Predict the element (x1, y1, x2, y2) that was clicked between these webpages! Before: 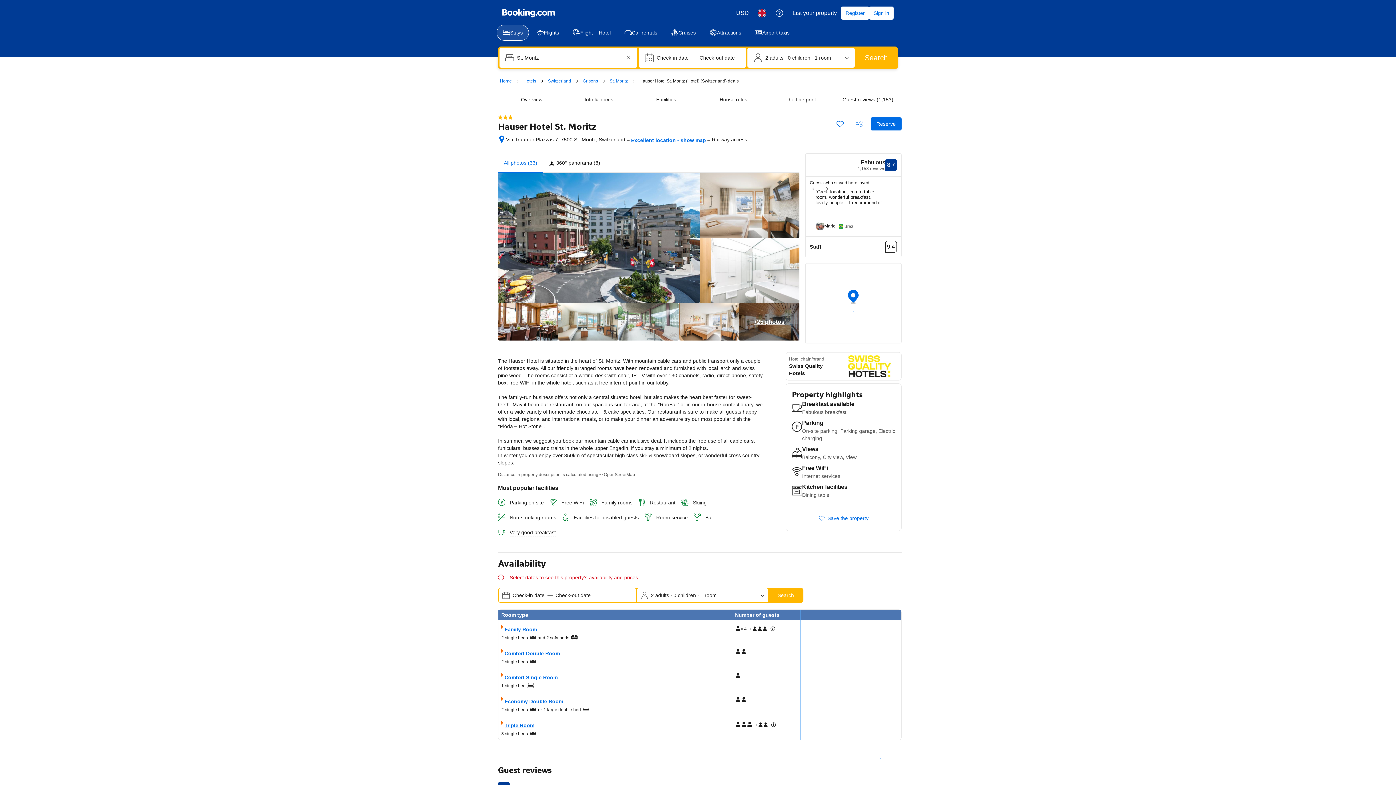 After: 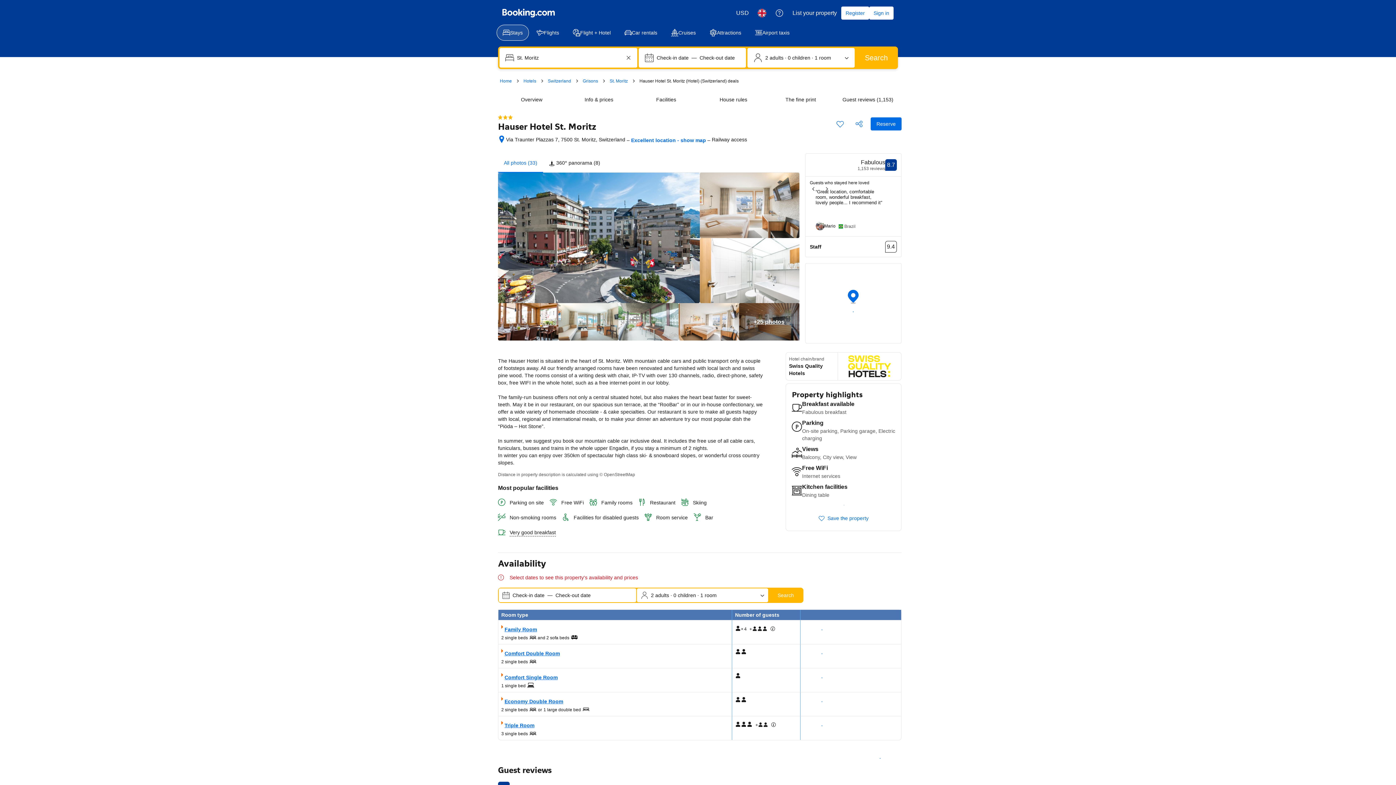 Action: bbox: (639, 78, 738, 83) label: Hauser Hotel St. Moritz (Hotel) (Switzerland) deals